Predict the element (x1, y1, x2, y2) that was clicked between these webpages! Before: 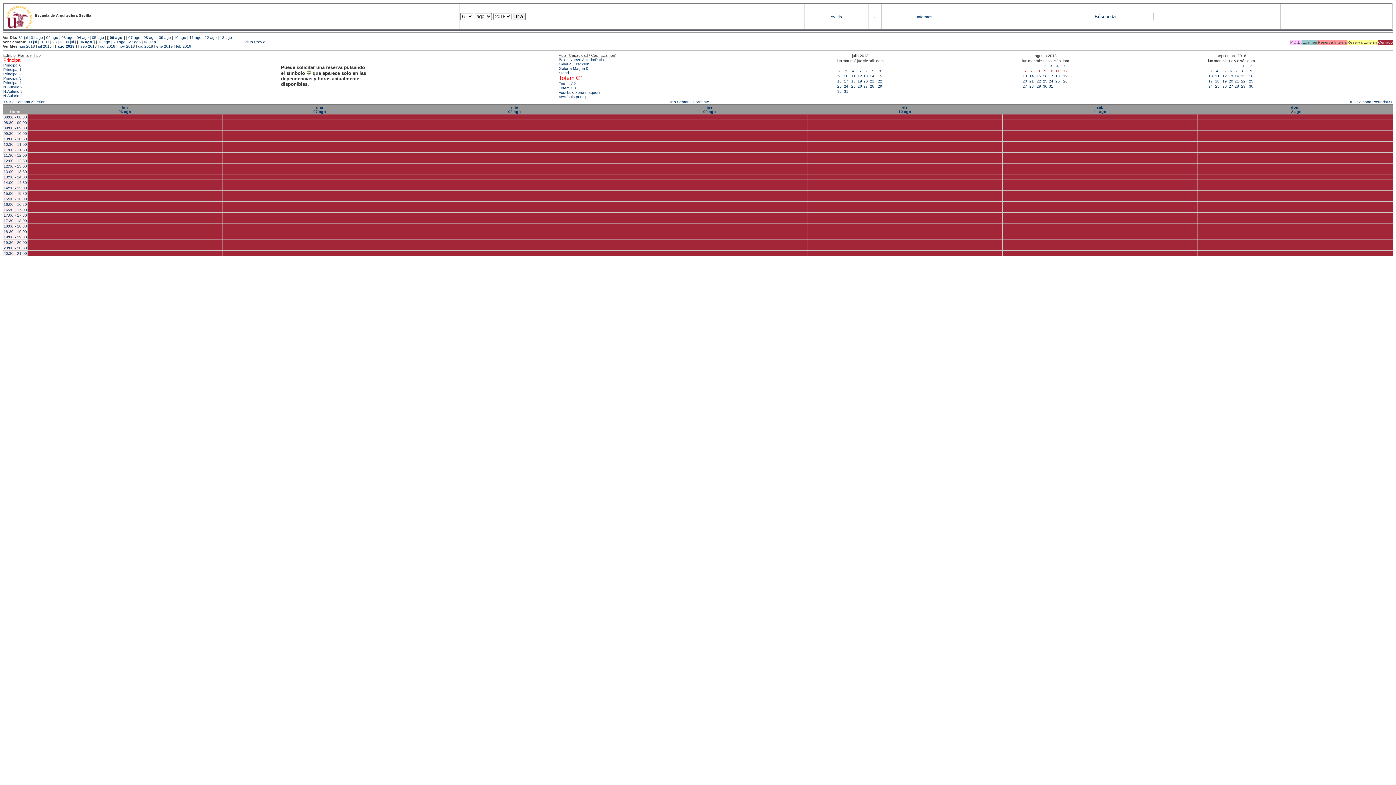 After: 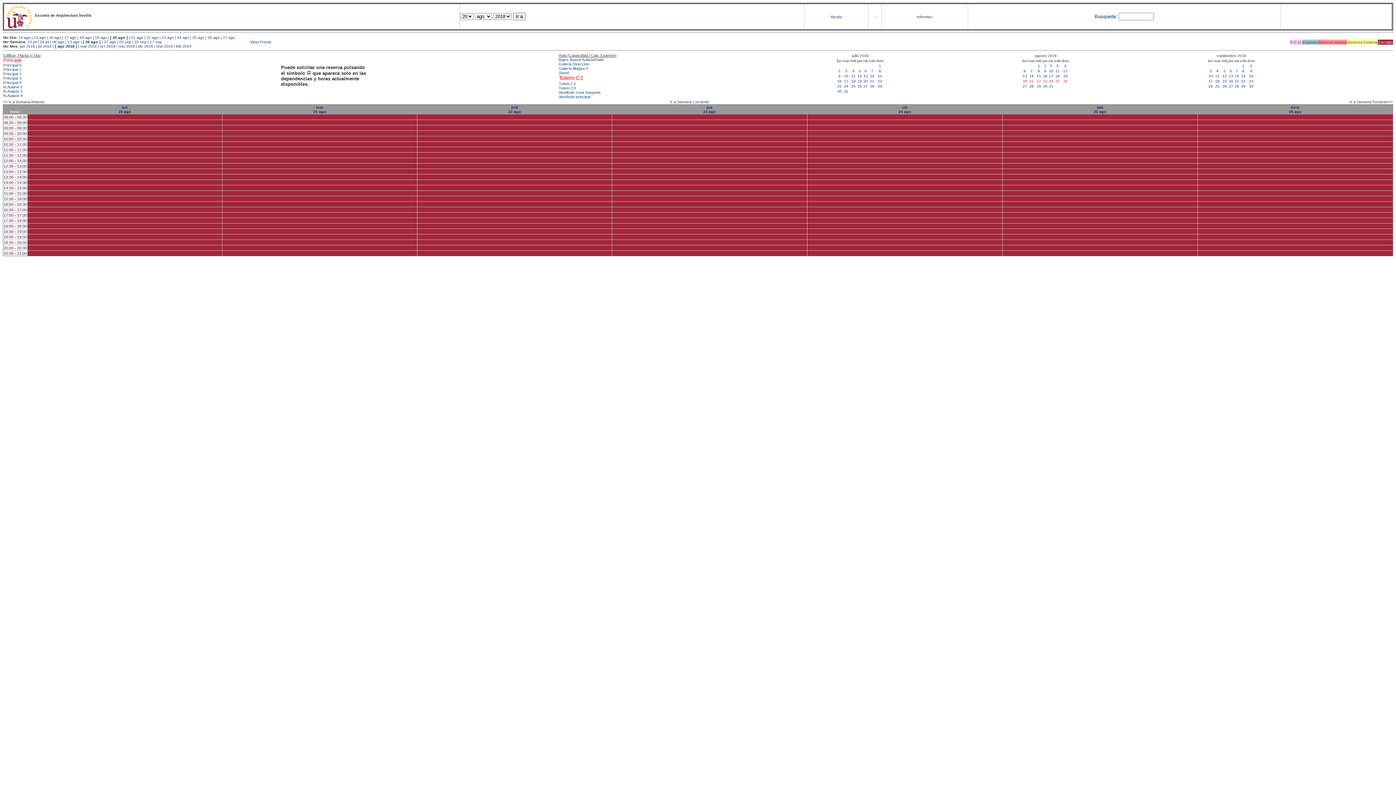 Action: label: 22 bbox: (1036, 79, 1041, 83)